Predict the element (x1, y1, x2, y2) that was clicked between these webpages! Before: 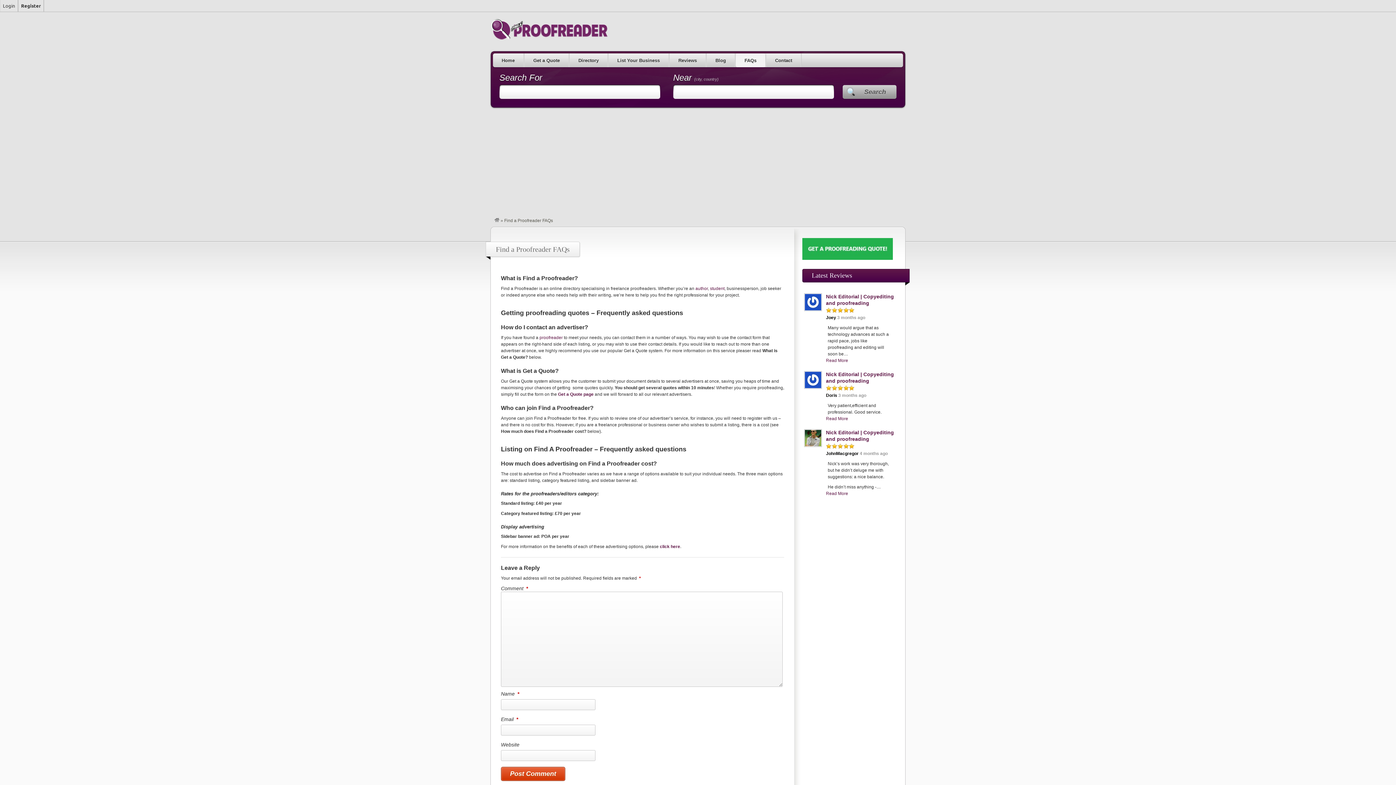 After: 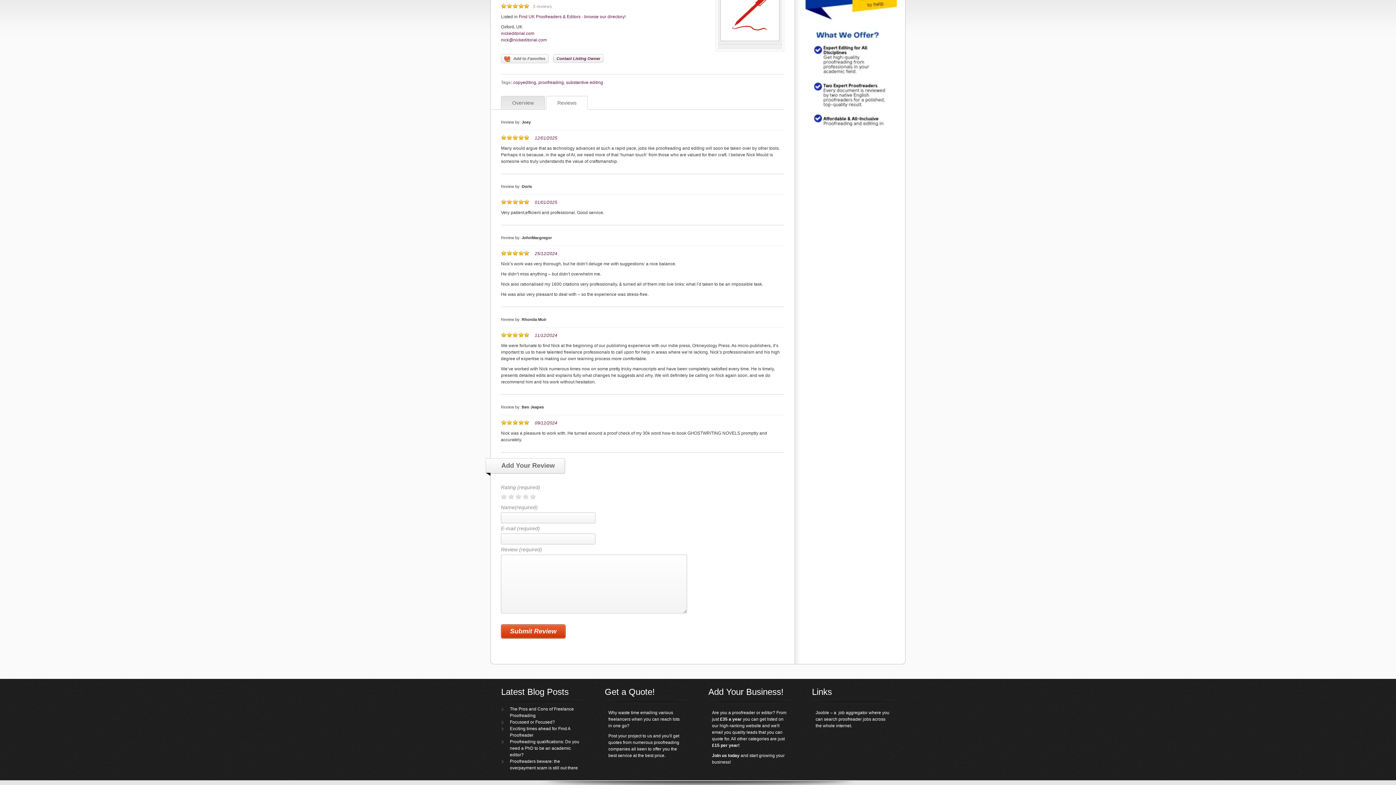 Action: bbox: (826, 358, 848, 363) label: Read More